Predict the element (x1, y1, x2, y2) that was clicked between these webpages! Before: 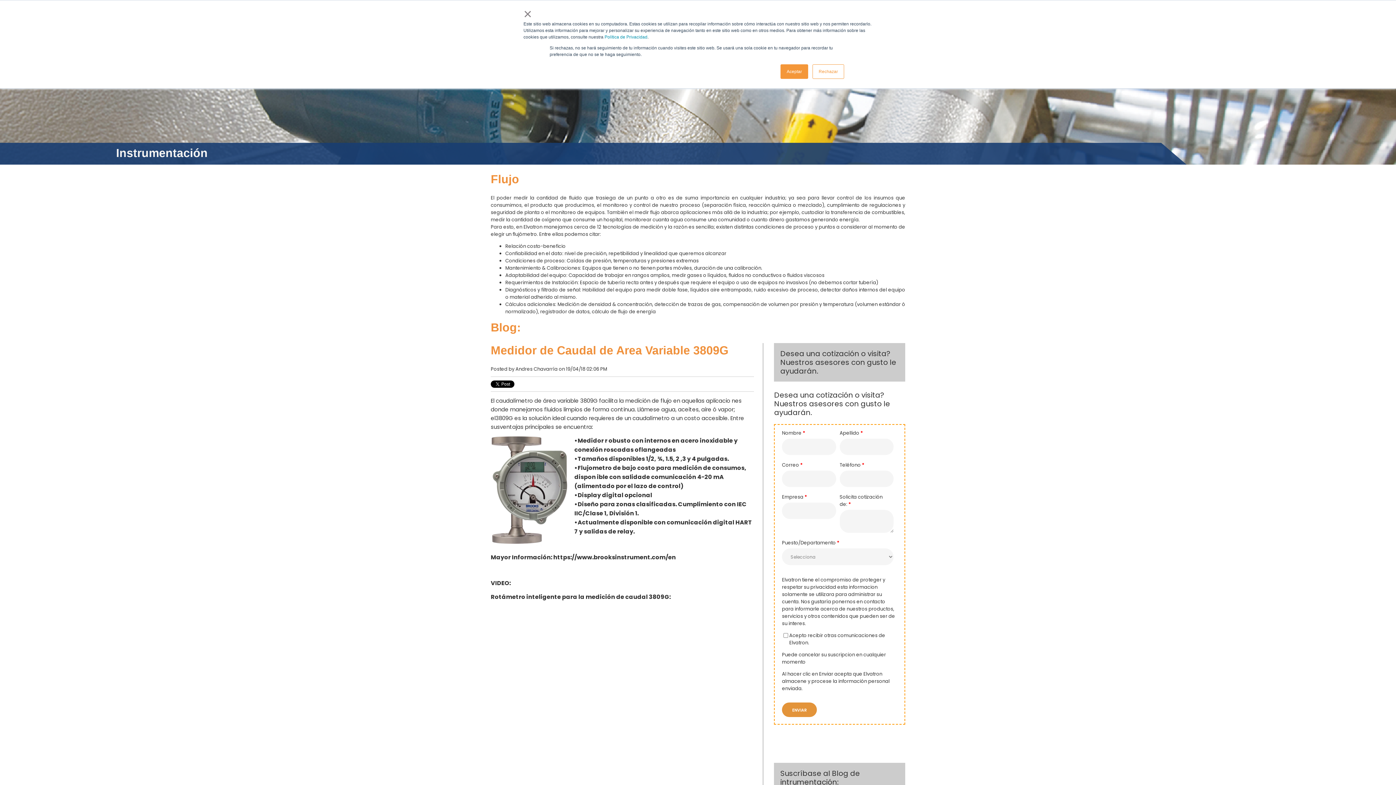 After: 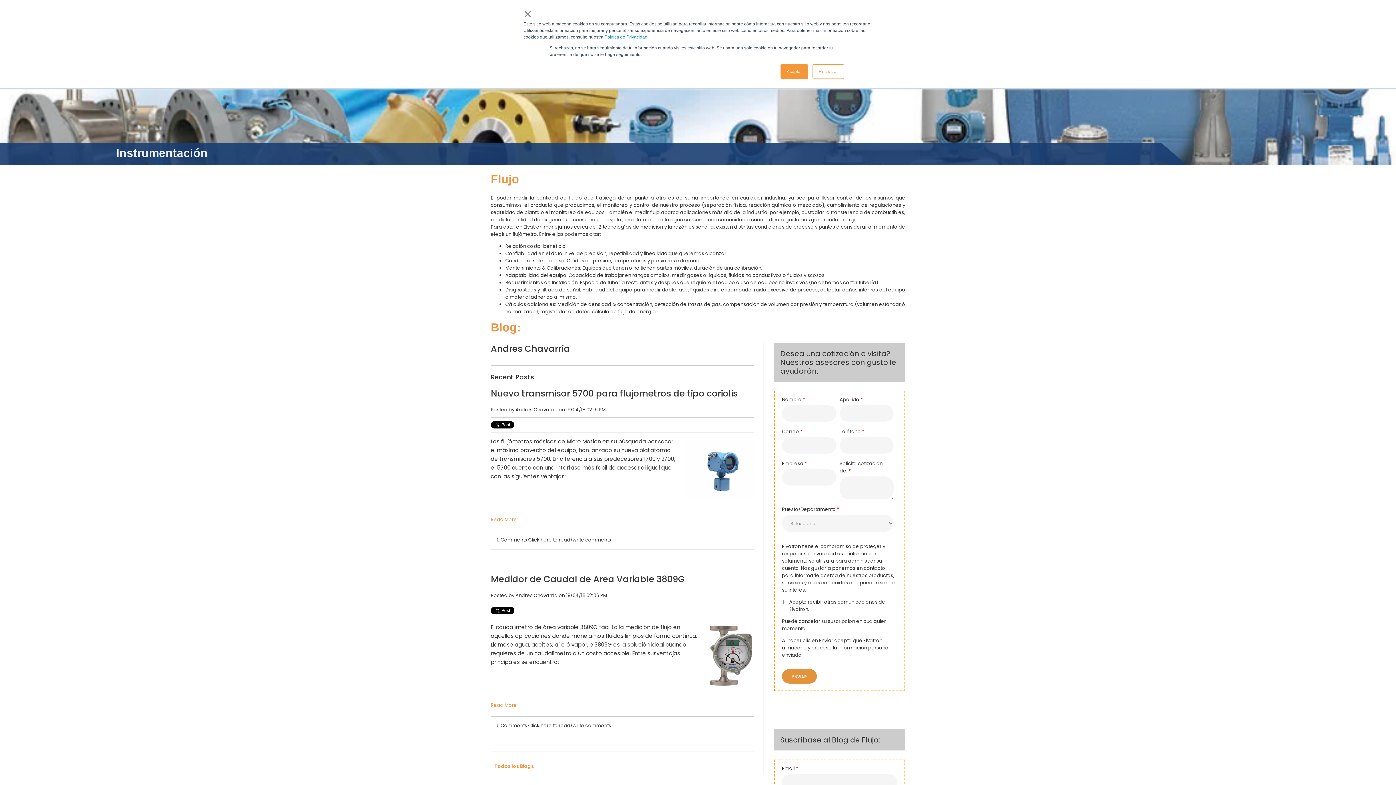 Action: bbox: (515, 365, 557, 372) label: Andres Chavarría